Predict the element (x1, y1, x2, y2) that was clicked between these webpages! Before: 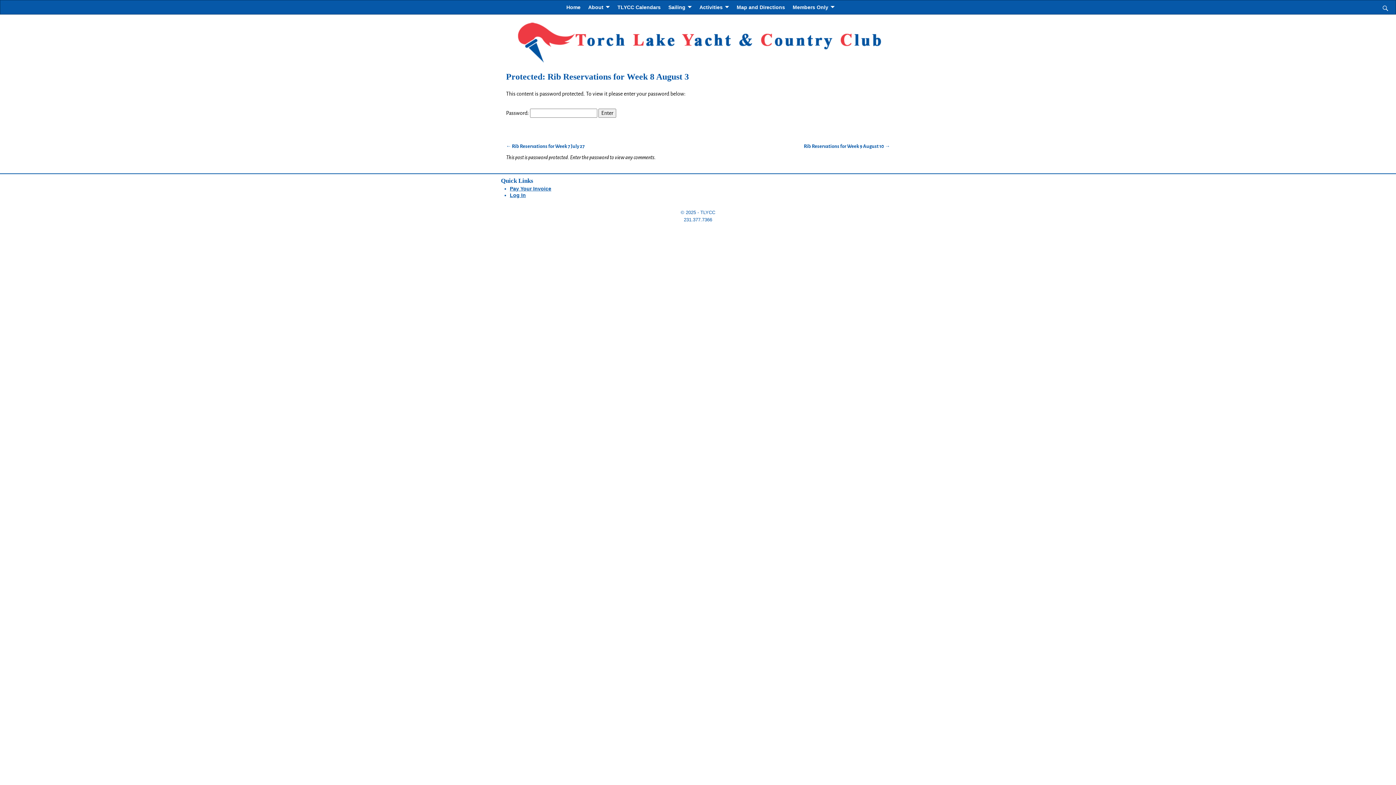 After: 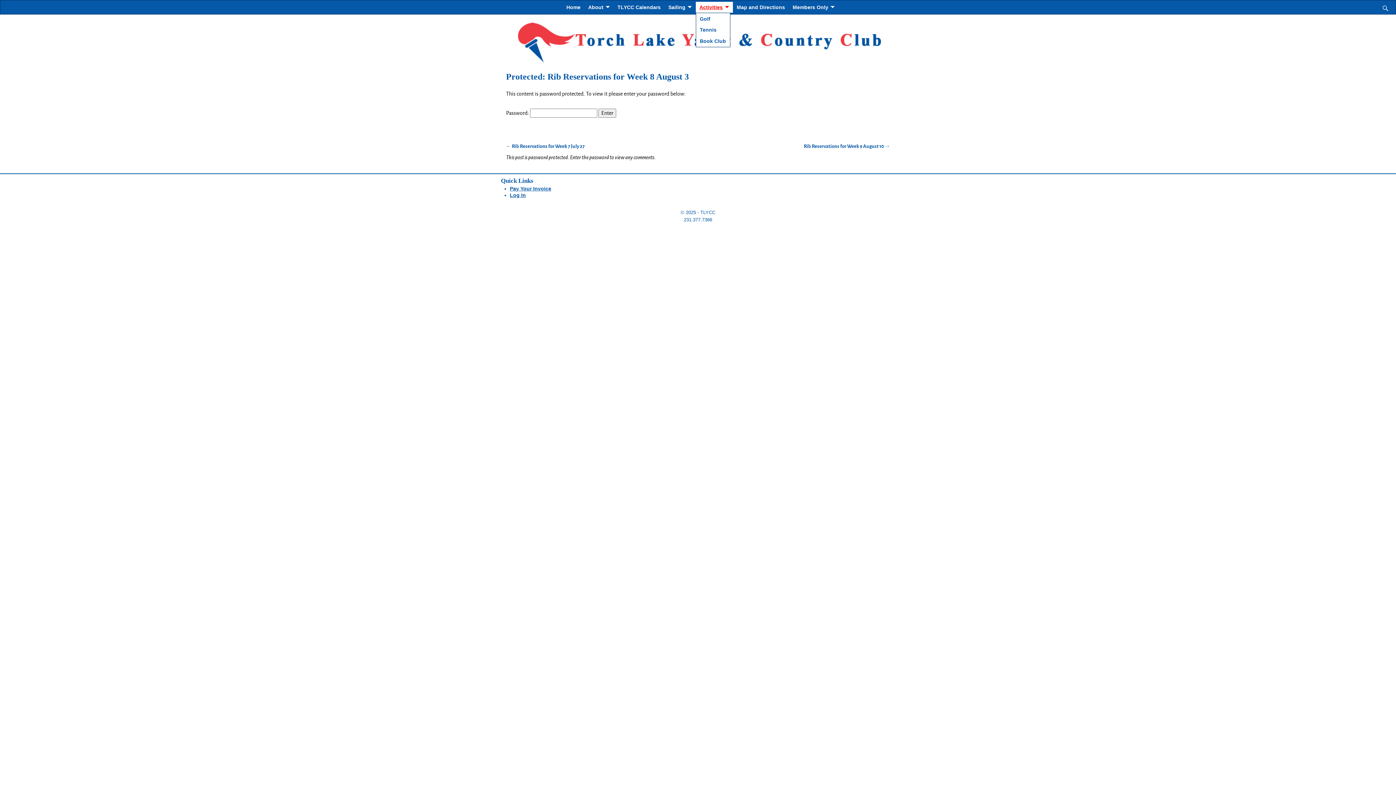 Action: label: Activities bbox: (695, 1, 733, 12)